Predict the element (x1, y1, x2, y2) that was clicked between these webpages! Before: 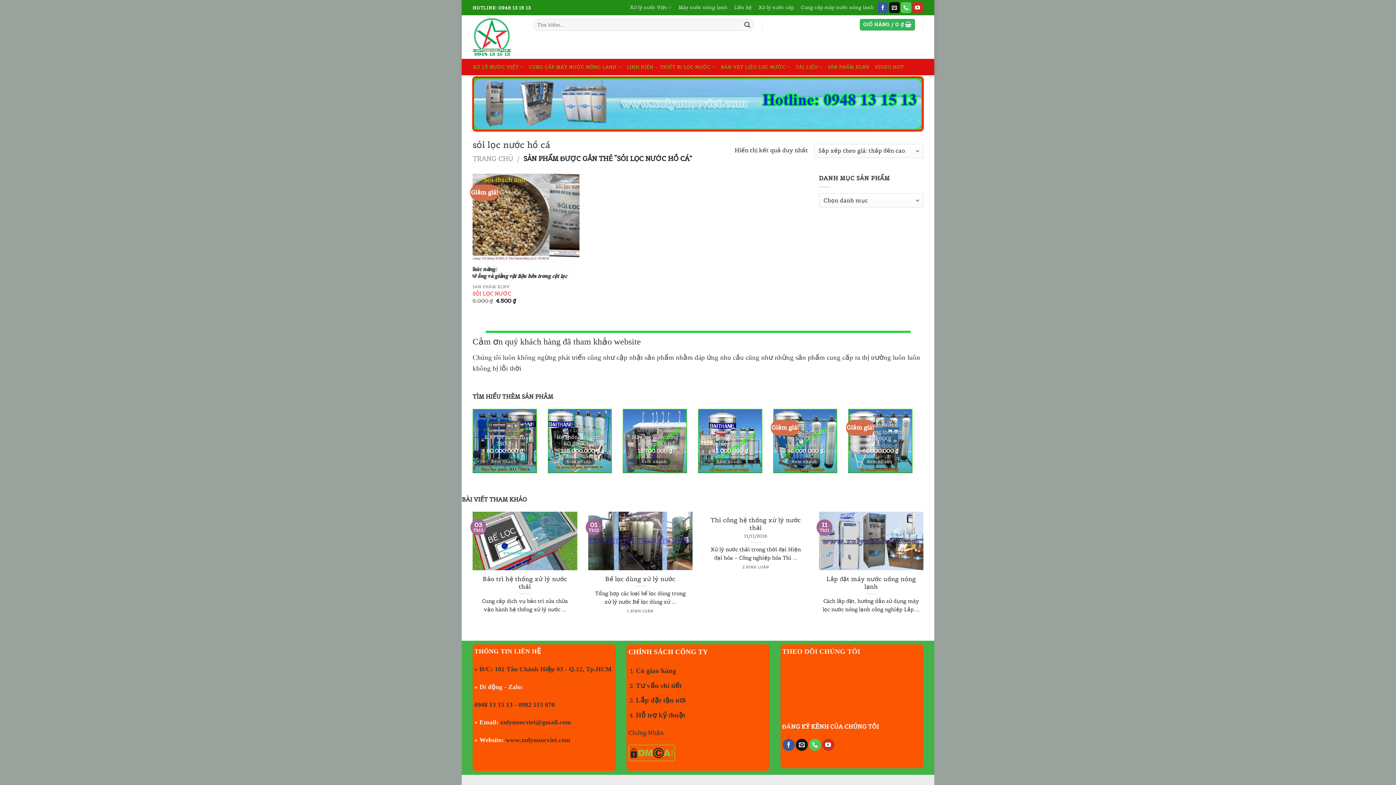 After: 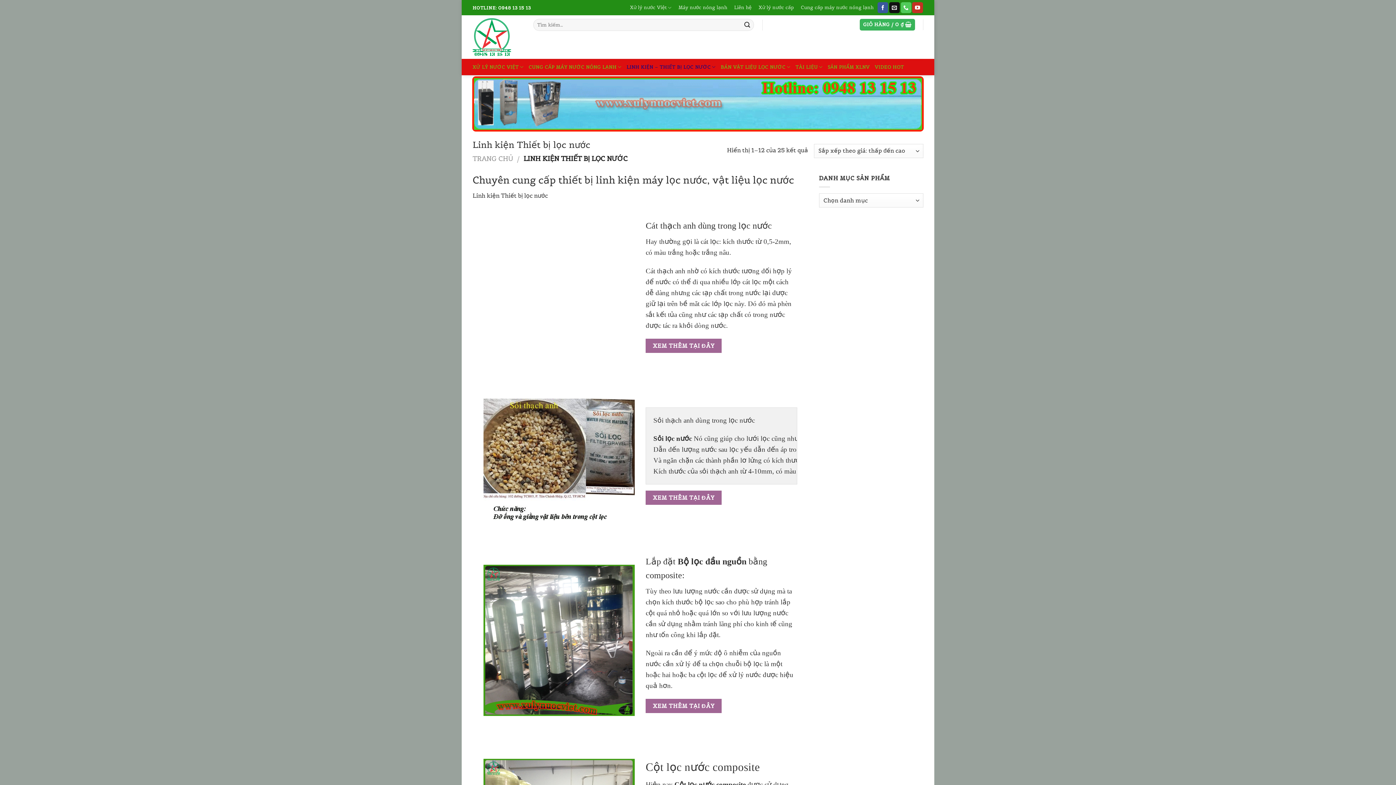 Action: label: LINH KIỆN – THIẾT BỊ LỌC NƯỚC bbox: (626, 59, 715, 74)